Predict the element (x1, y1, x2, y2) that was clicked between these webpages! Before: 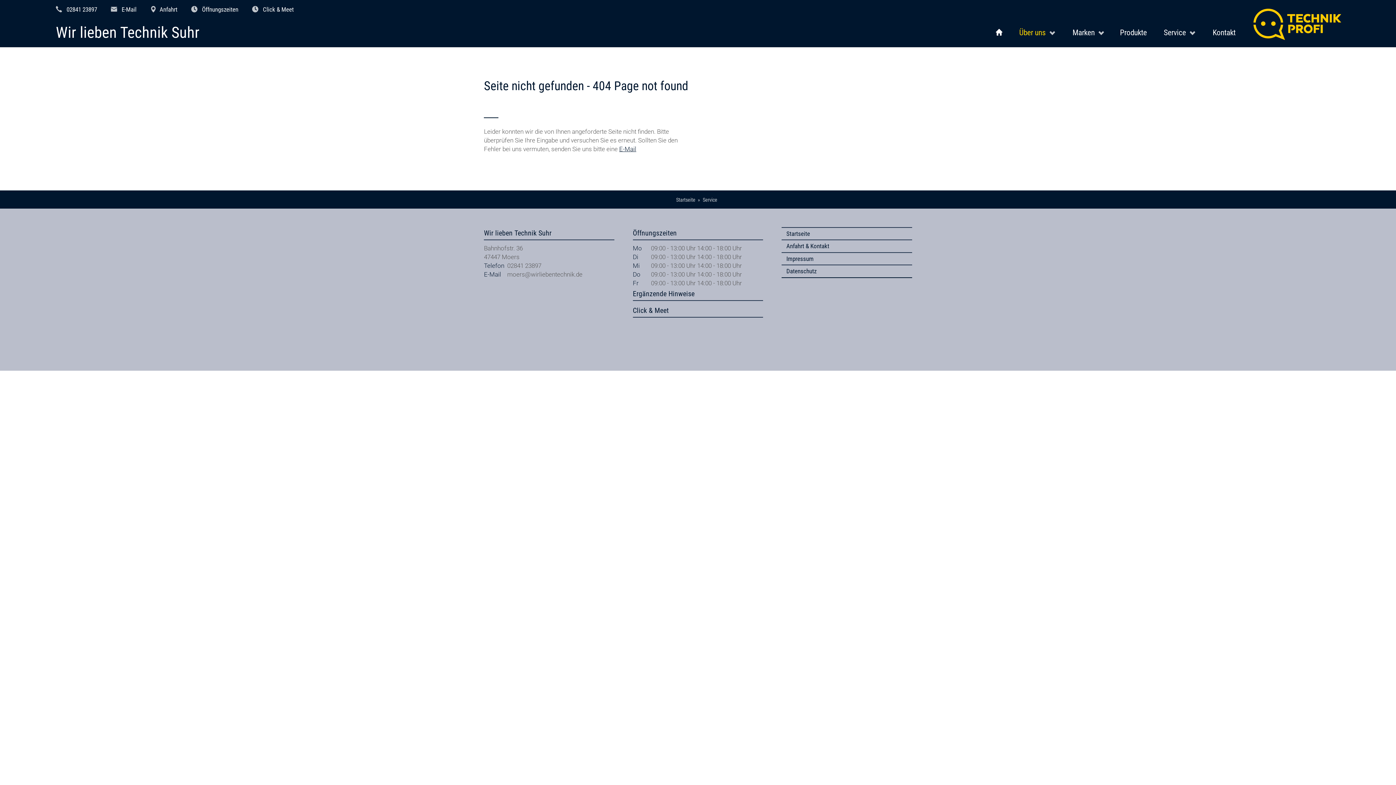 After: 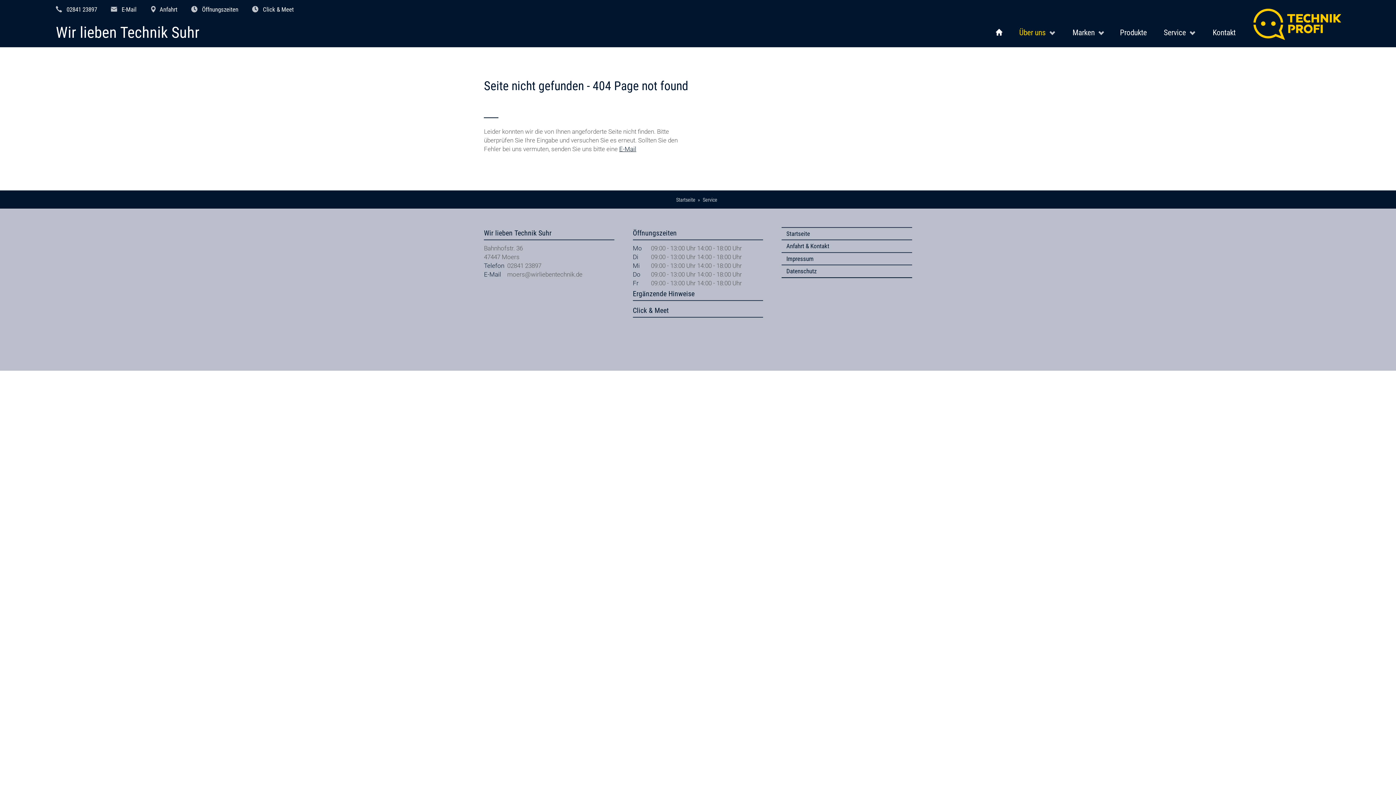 Action: bbox: (702, 196, 718, 203) label: Service